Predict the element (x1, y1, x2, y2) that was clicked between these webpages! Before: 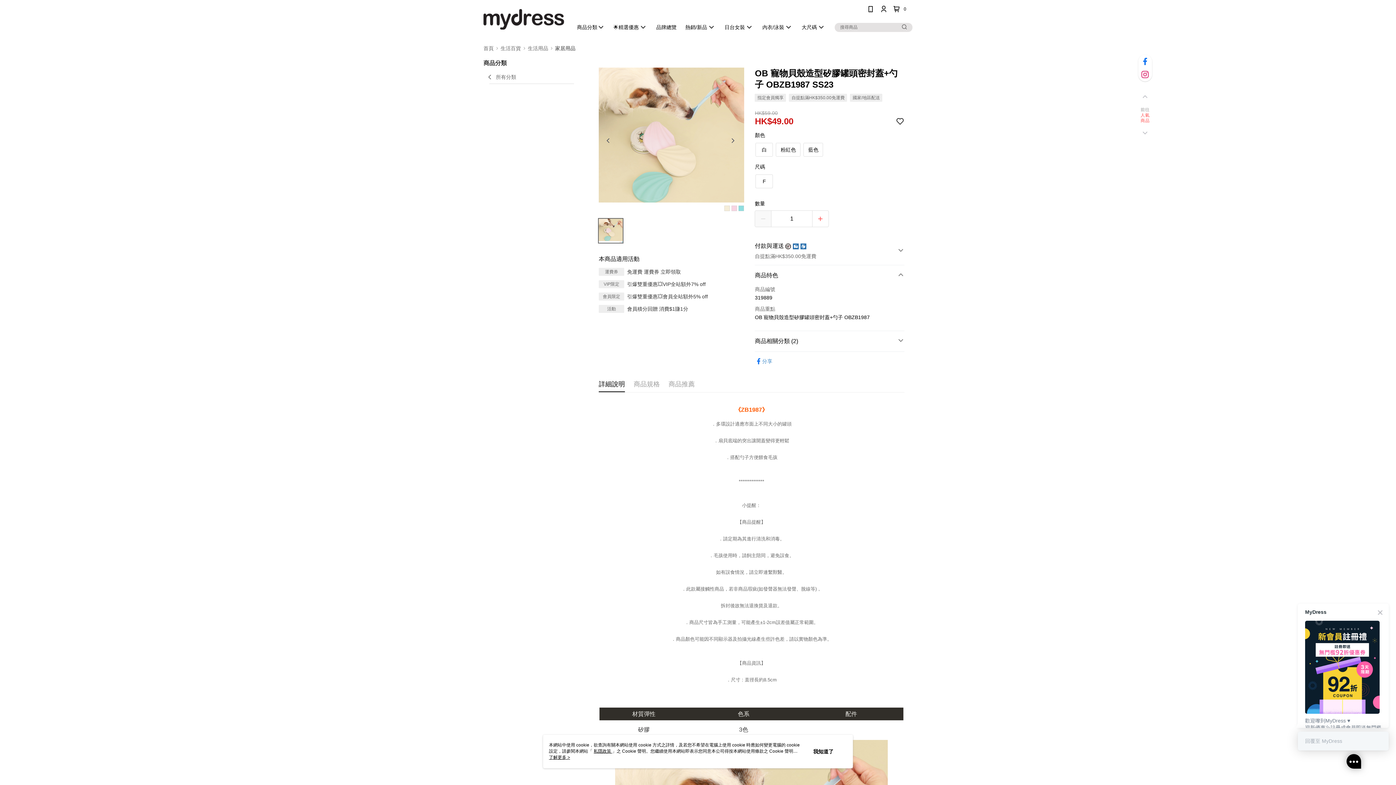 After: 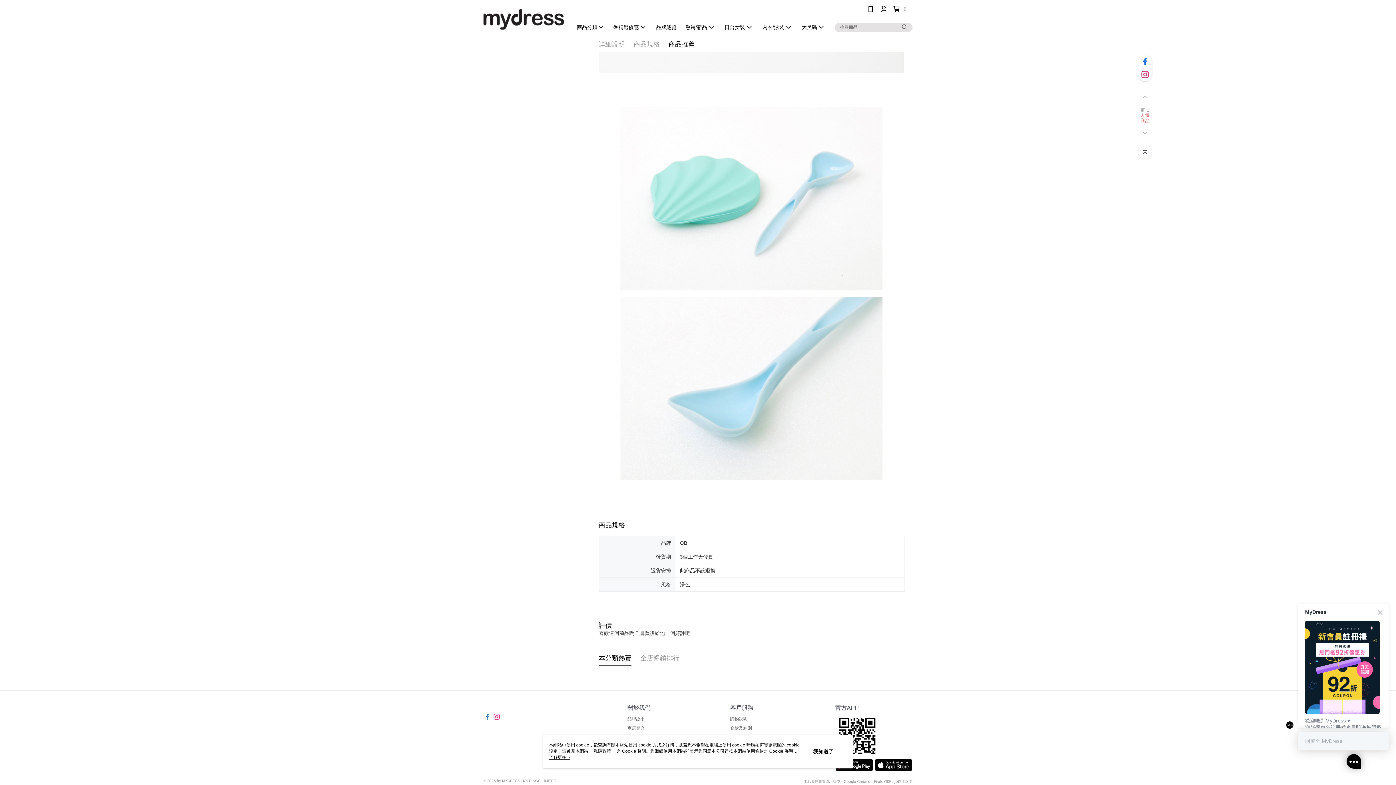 Action: label: 商品規格 bbox: (633, 376, 660, 392)